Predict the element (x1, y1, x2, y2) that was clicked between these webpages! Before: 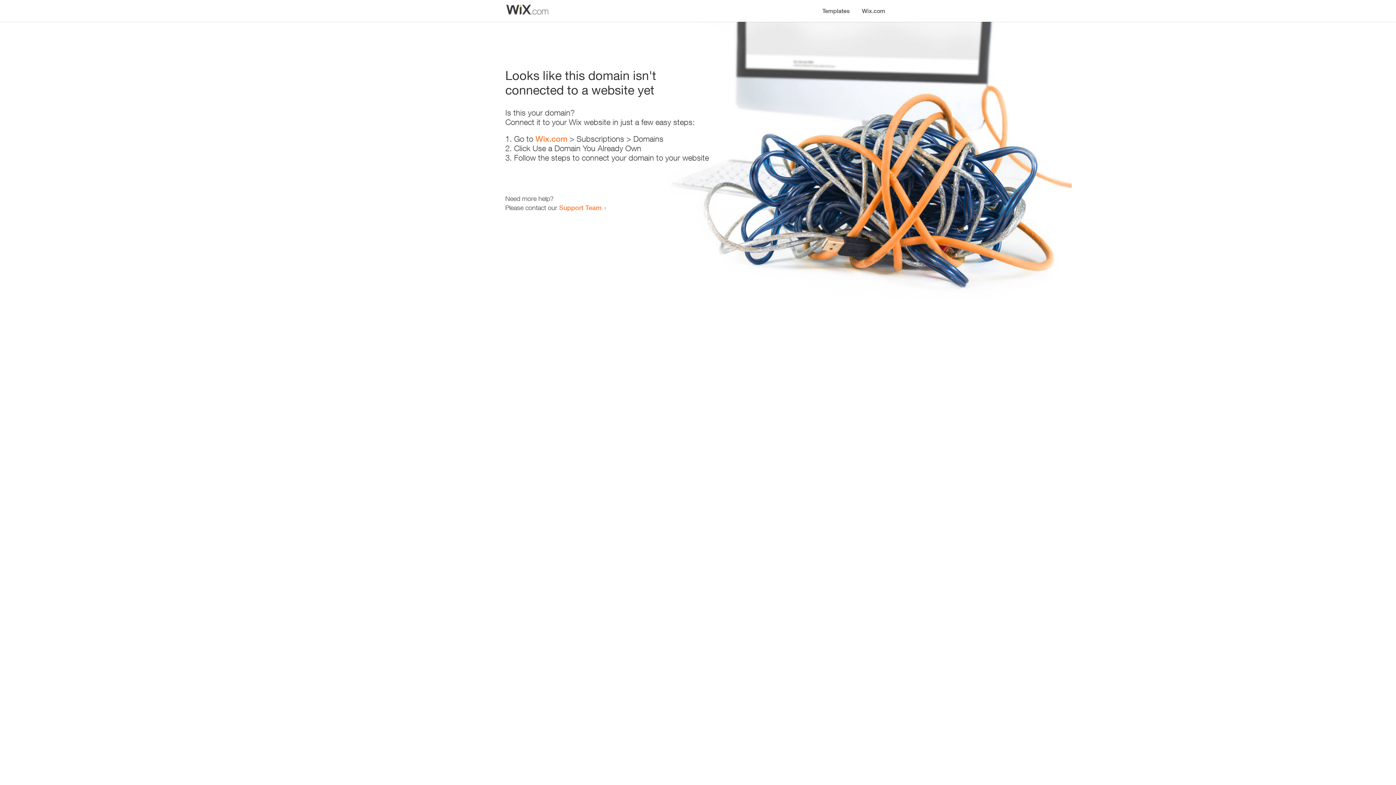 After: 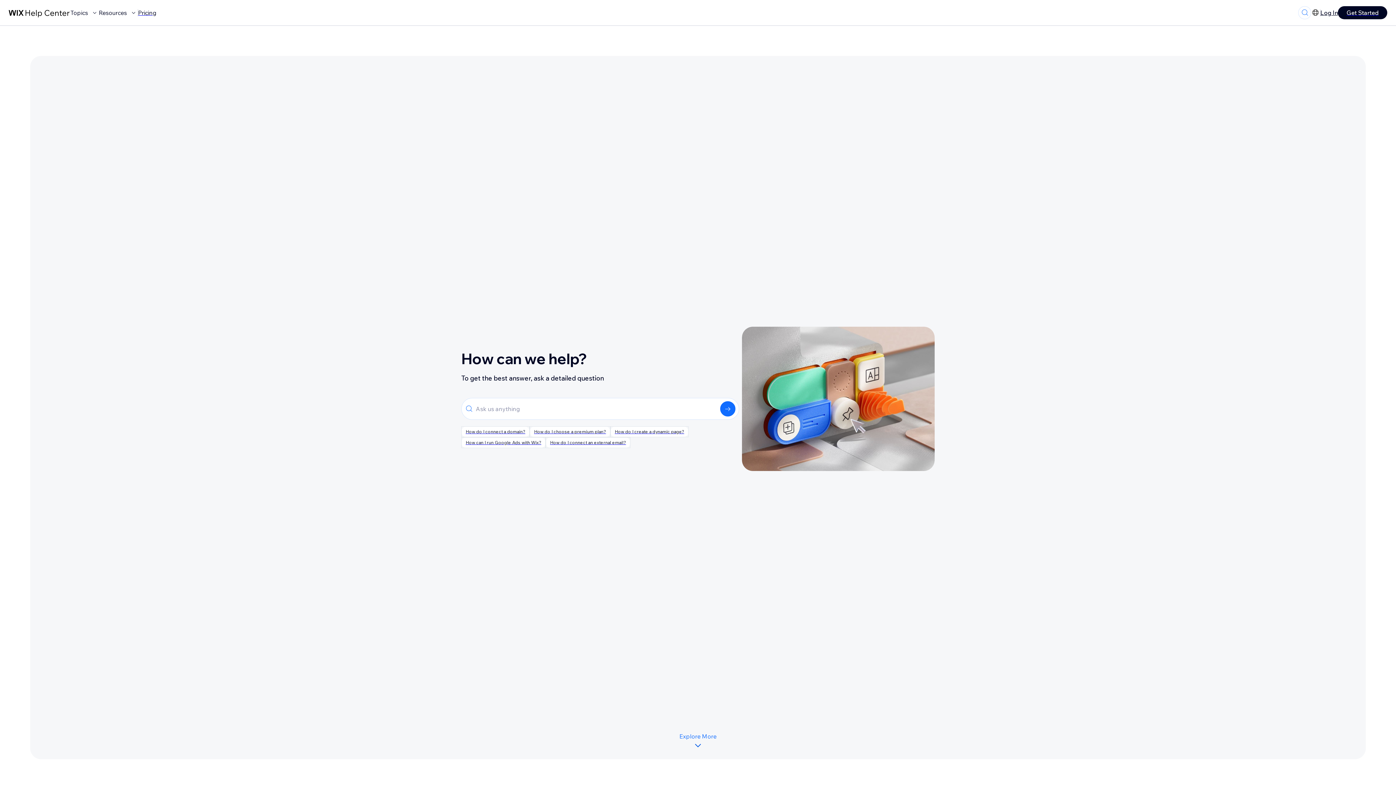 Action: label: Support Team bbox: (559, 203, 601, 211)